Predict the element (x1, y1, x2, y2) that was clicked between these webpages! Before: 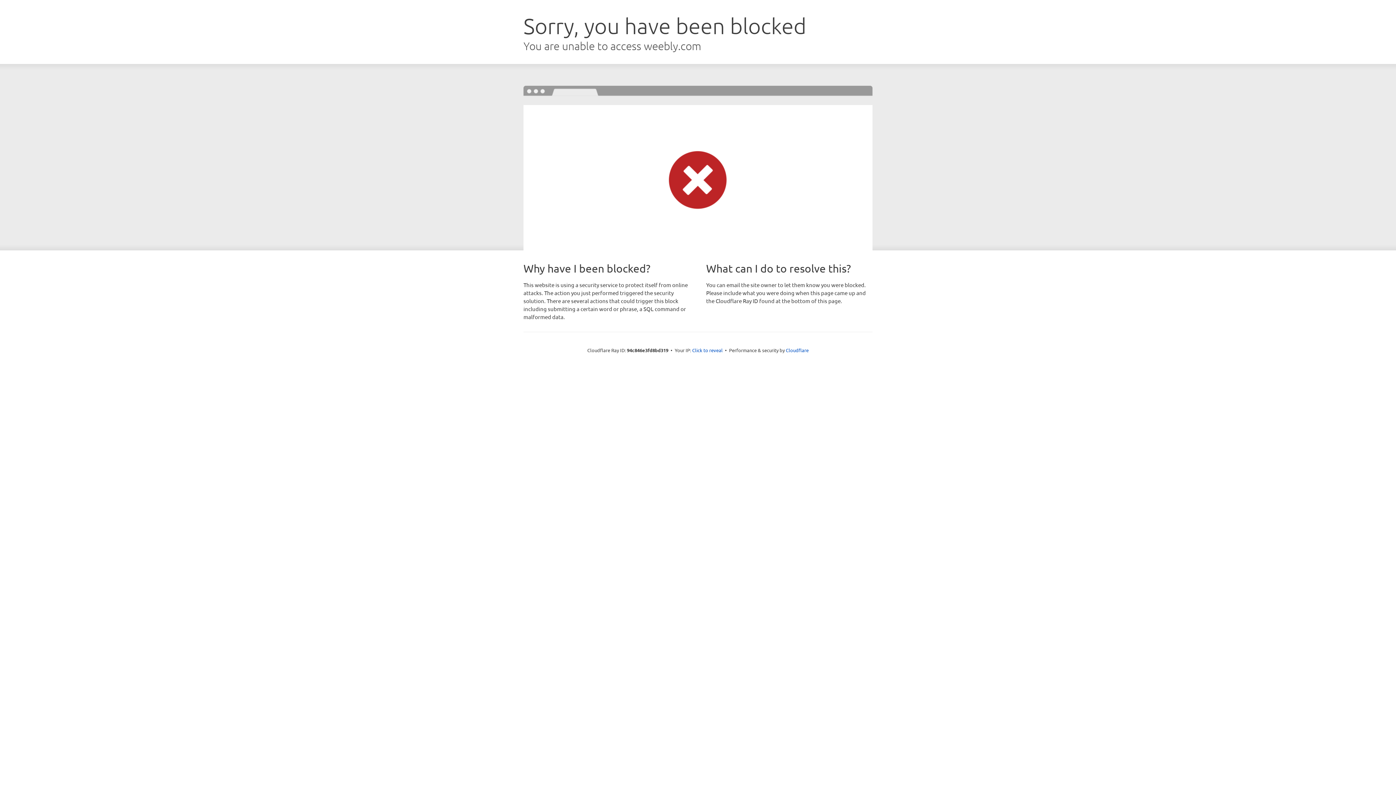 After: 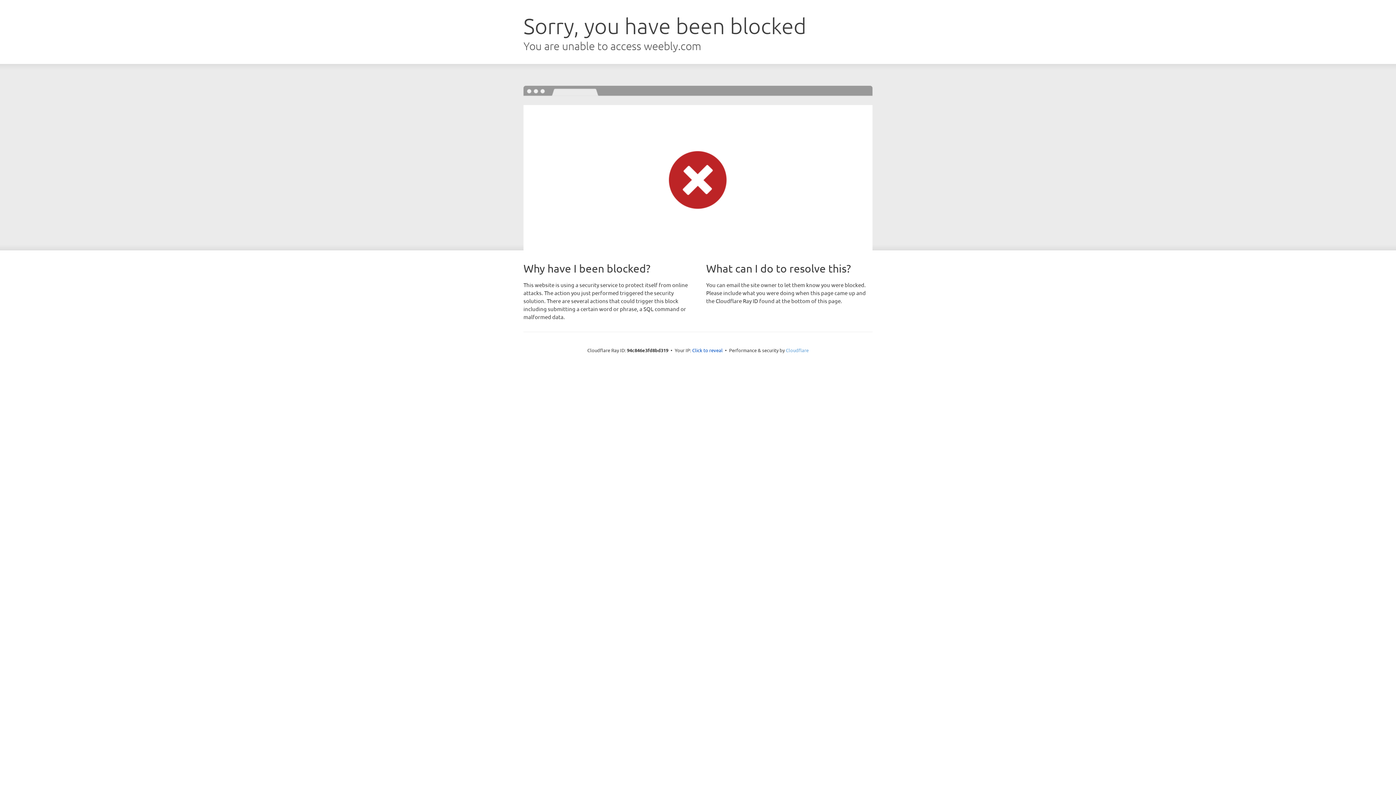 Action: bbox: (786, 347, 808, 353) label: Cloudflare